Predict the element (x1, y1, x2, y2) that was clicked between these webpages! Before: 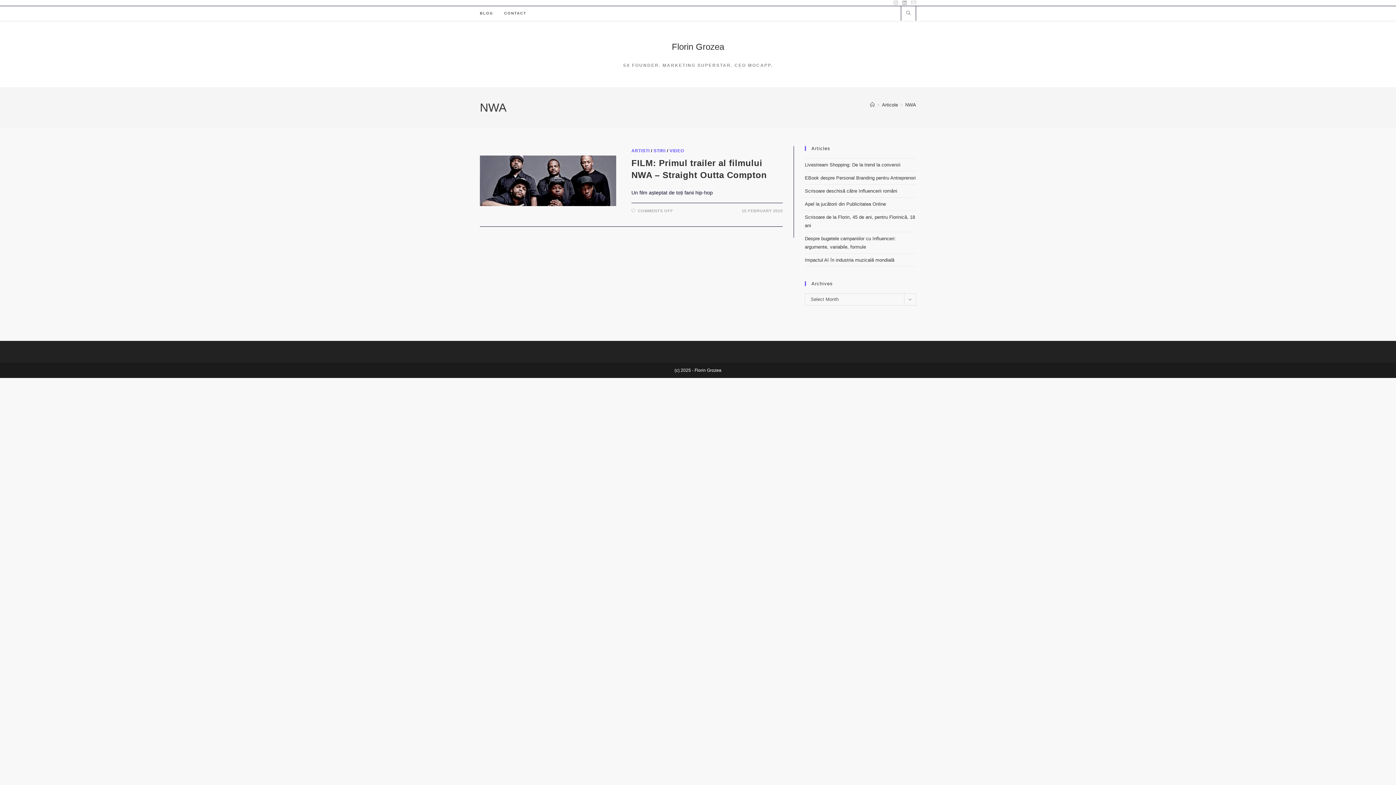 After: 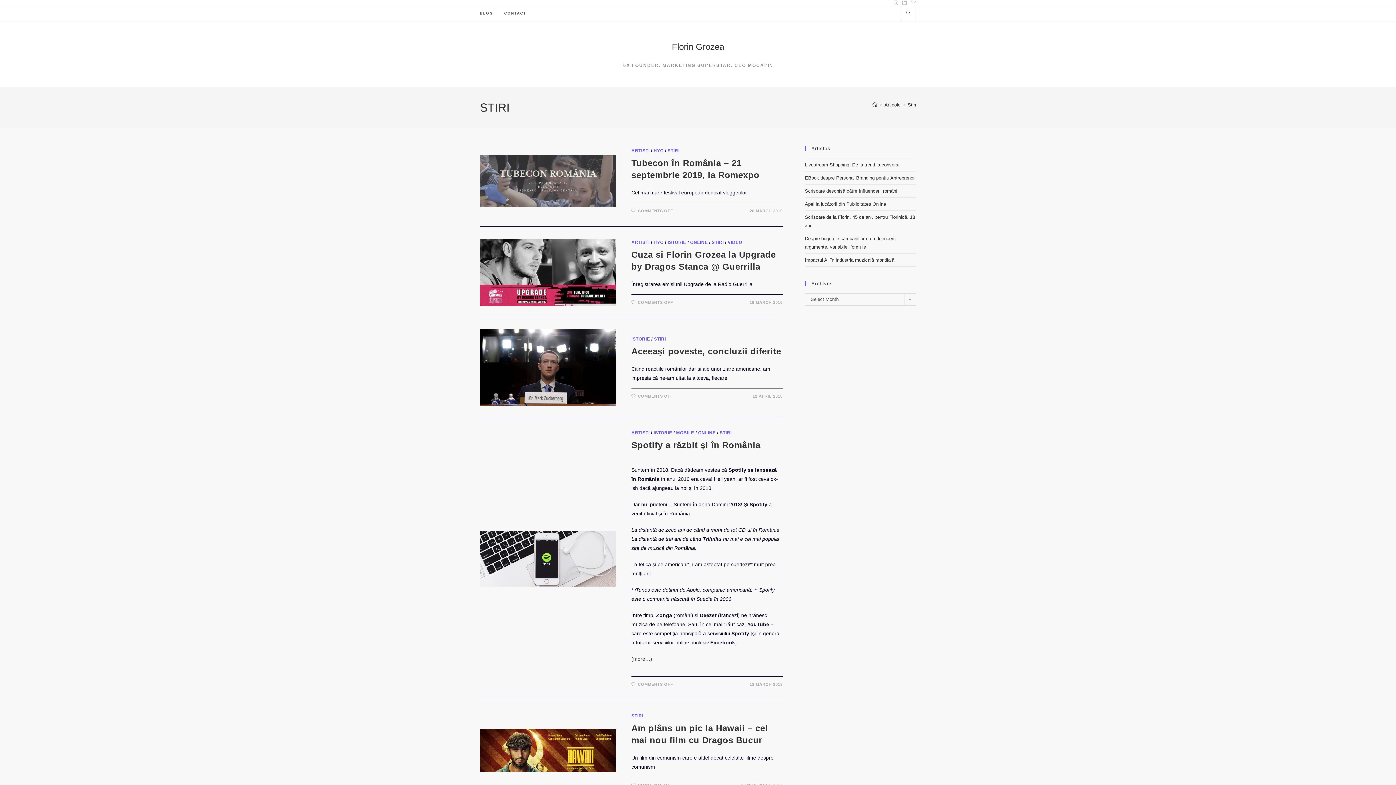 Action: bbox: (653, 148, 665, 153) label: STIRI